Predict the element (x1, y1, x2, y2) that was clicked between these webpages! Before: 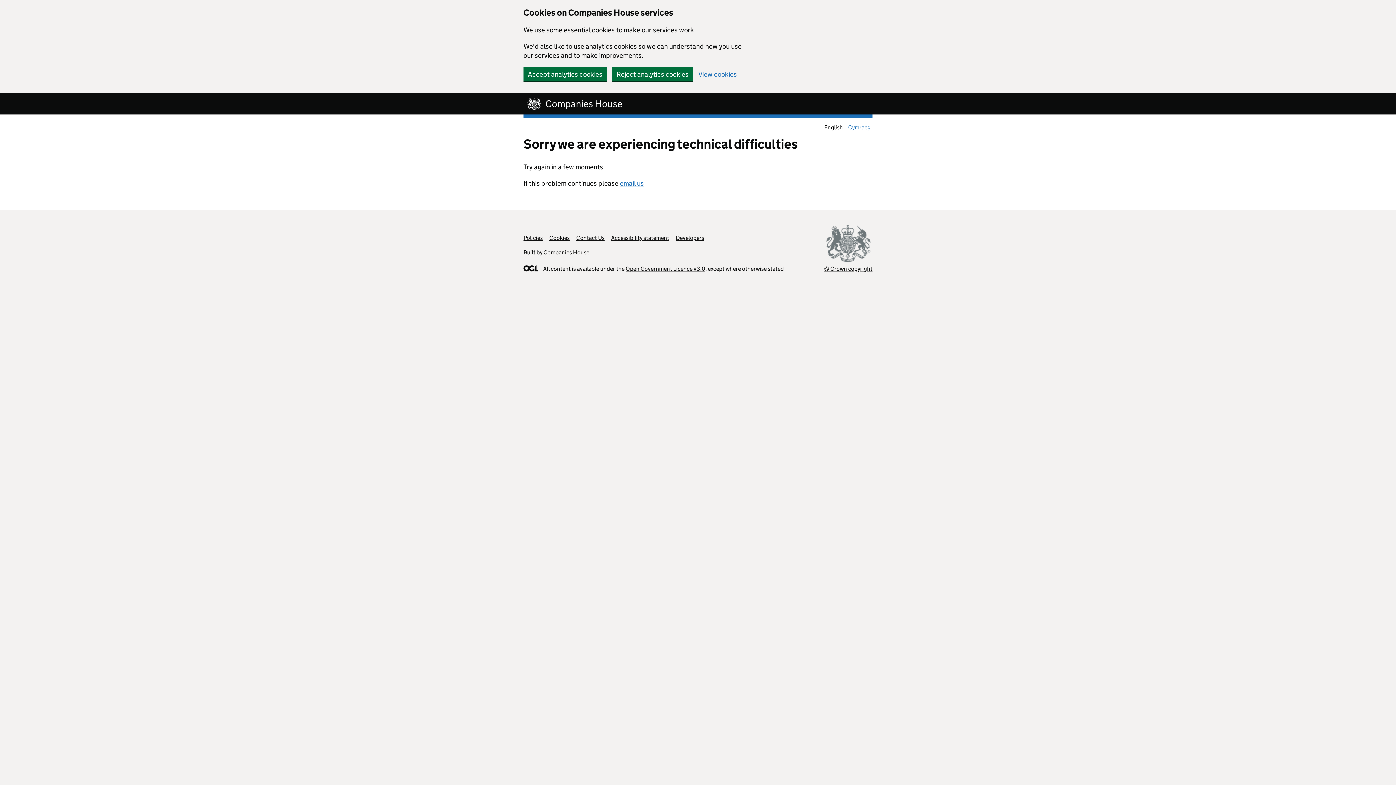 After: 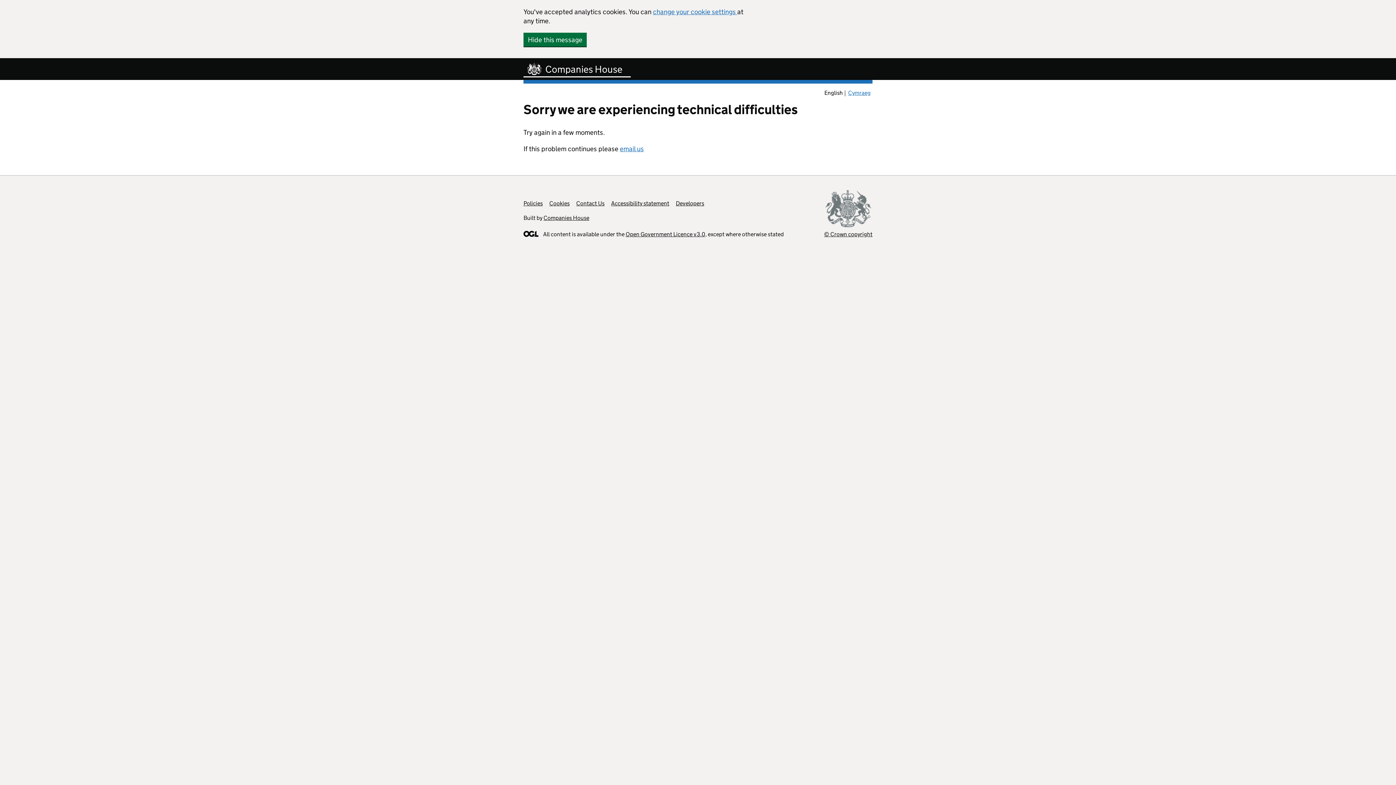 Action: label: Accept analytics cookies bbox: (523, 67, 606, 81)